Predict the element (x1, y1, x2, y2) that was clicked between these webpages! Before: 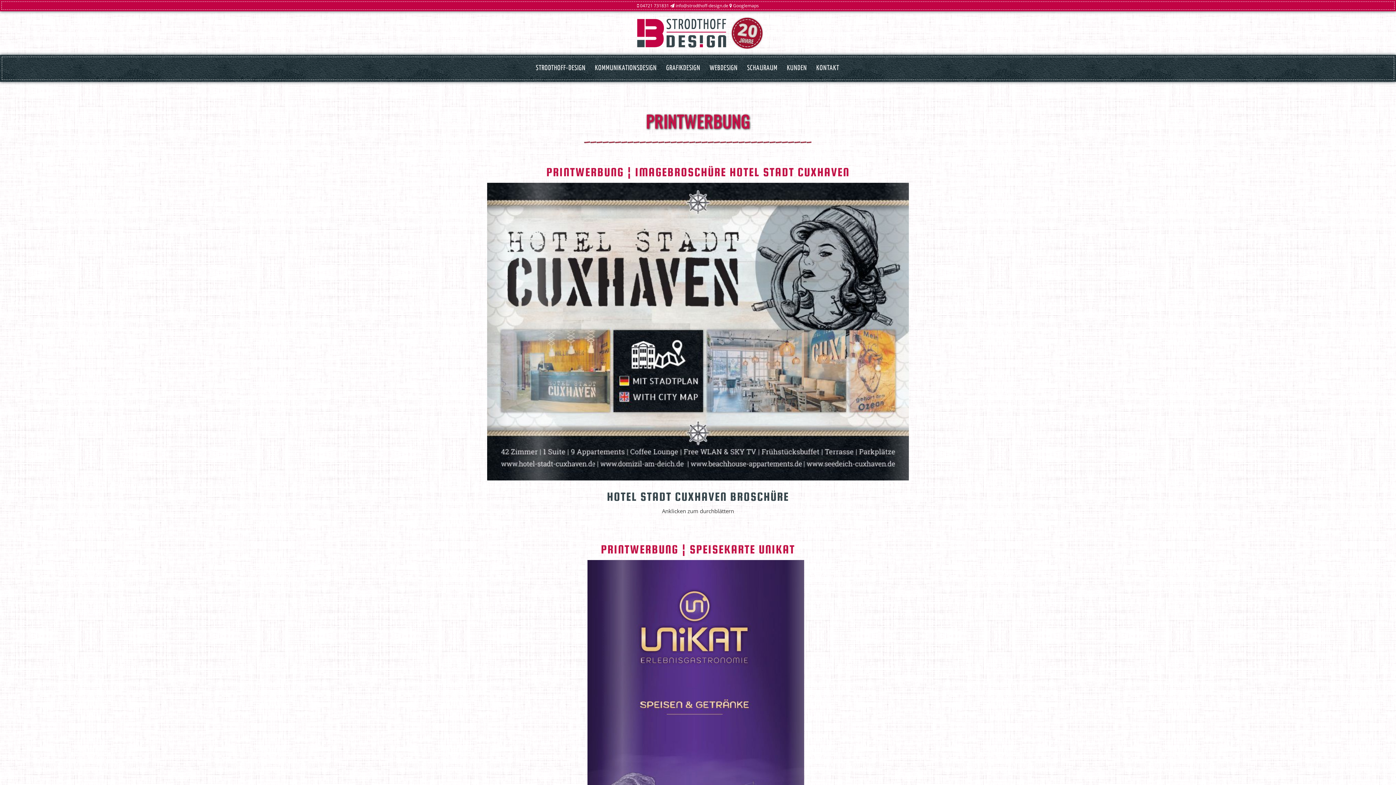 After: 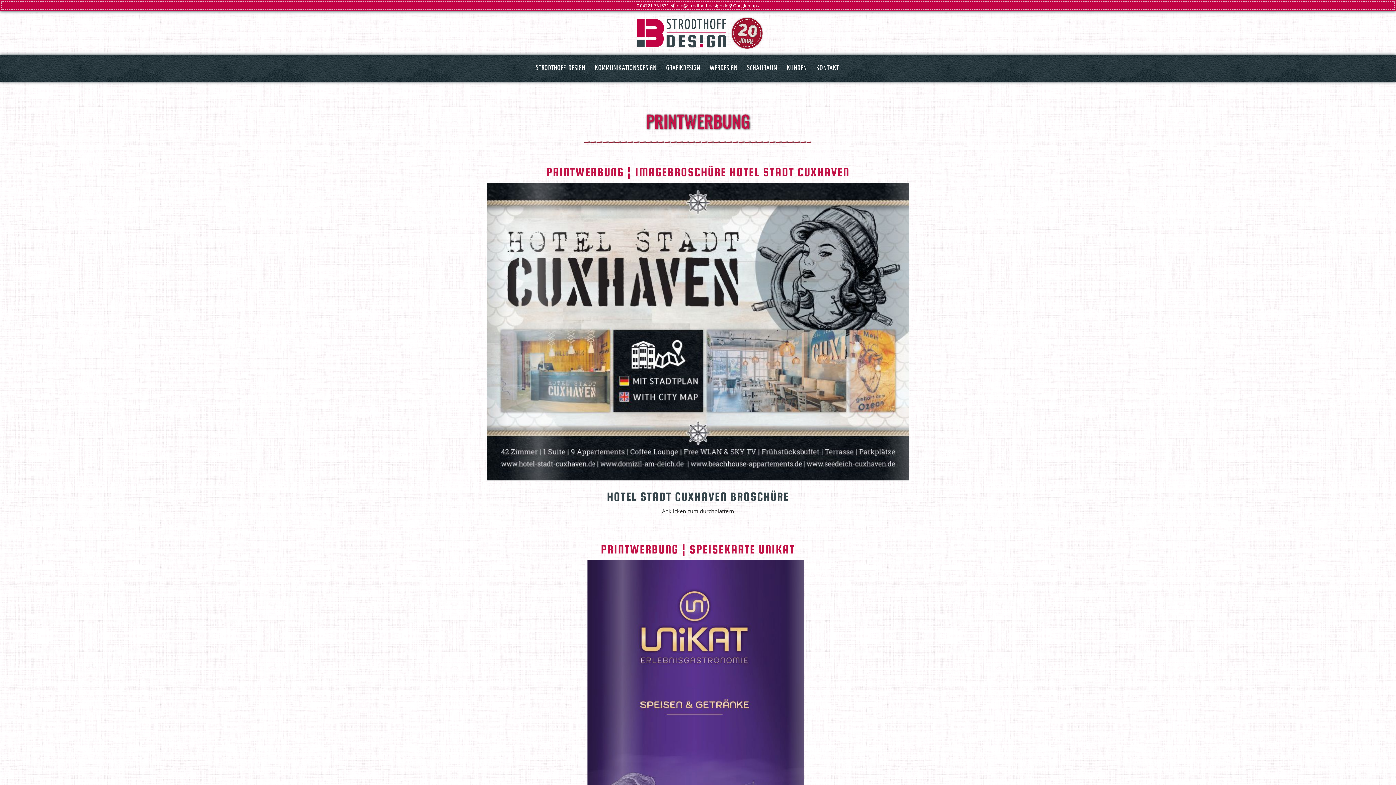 Action: label: info@strodthoff-design.de bbox: (675, 2, 728, 8)